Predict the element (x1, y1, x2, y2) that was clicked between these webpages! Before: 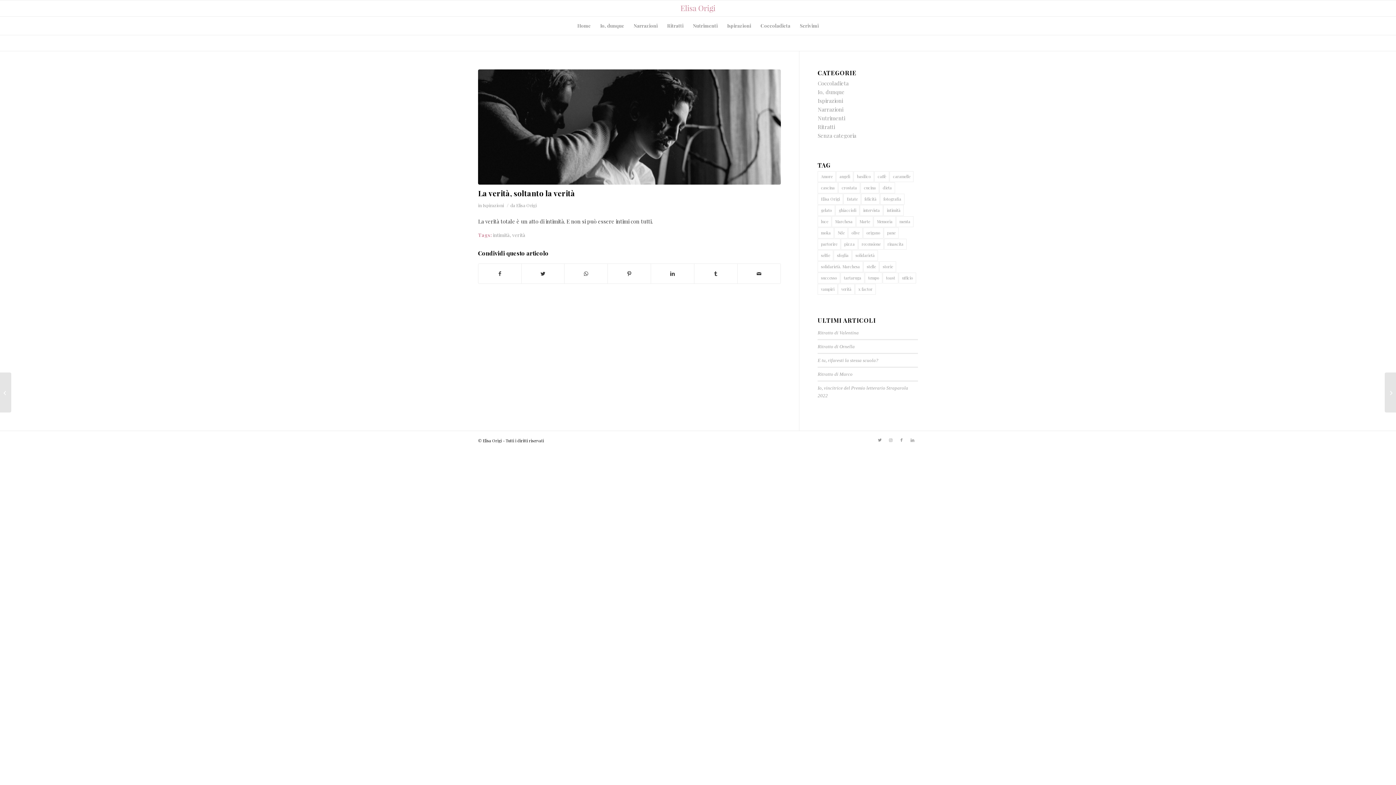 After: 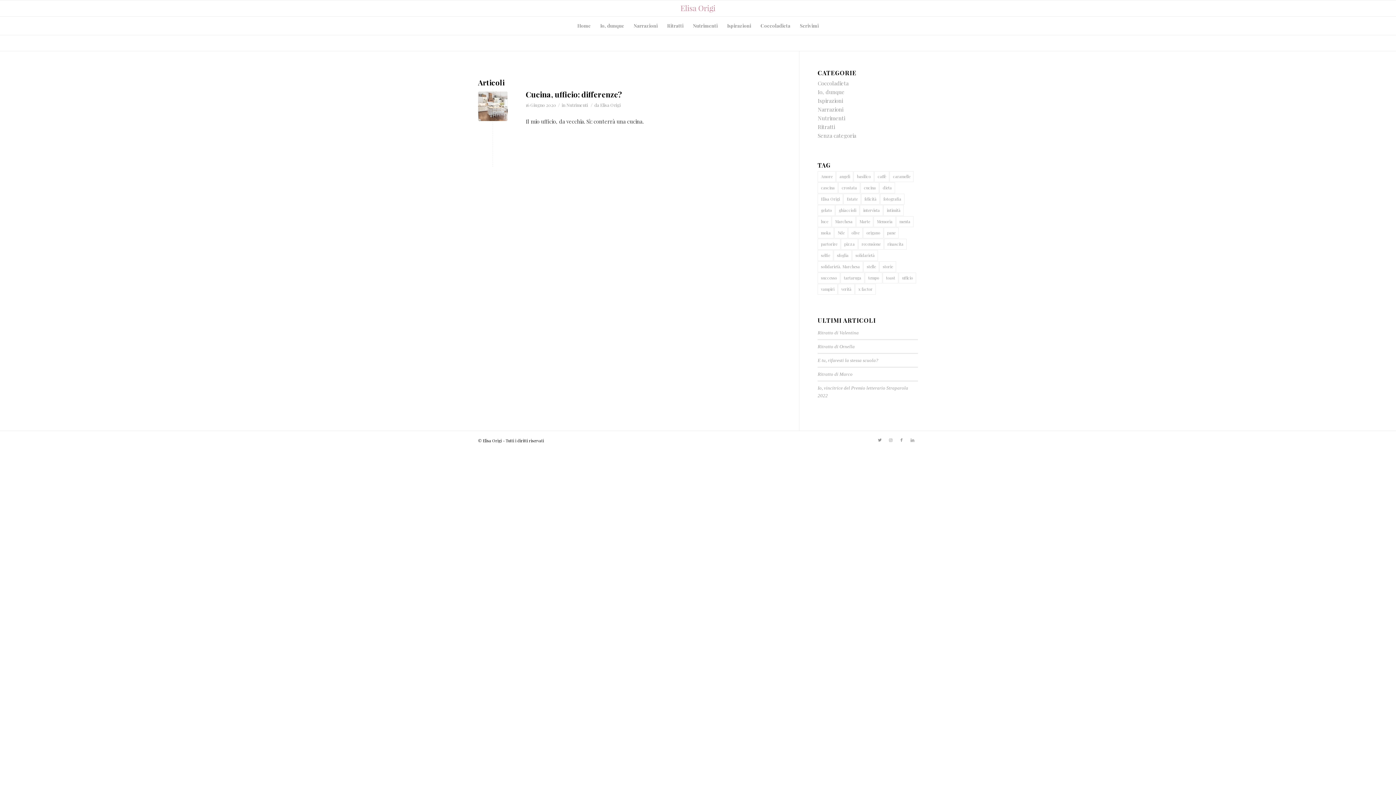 Action: bbox: (860, 182, 879, 193) label: cucina (1 elemento )